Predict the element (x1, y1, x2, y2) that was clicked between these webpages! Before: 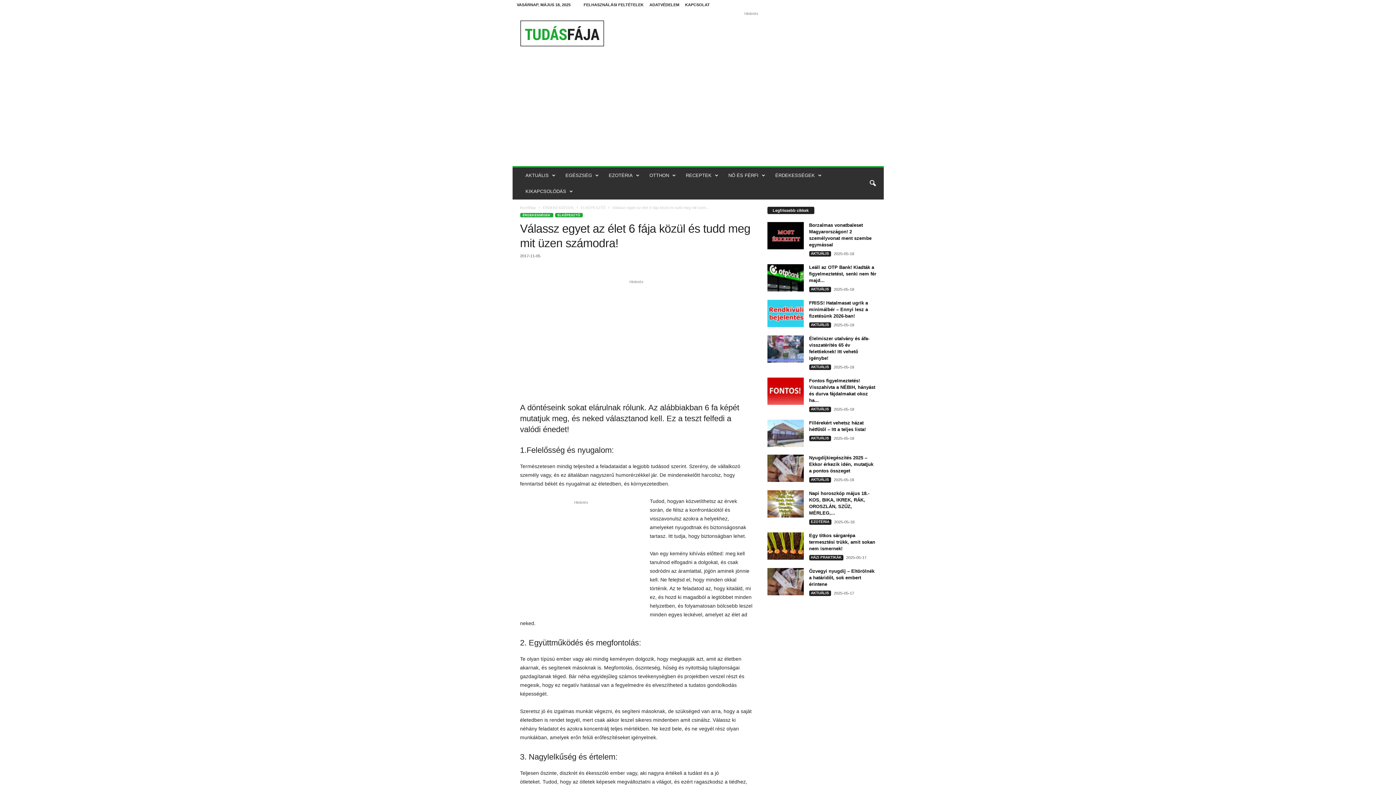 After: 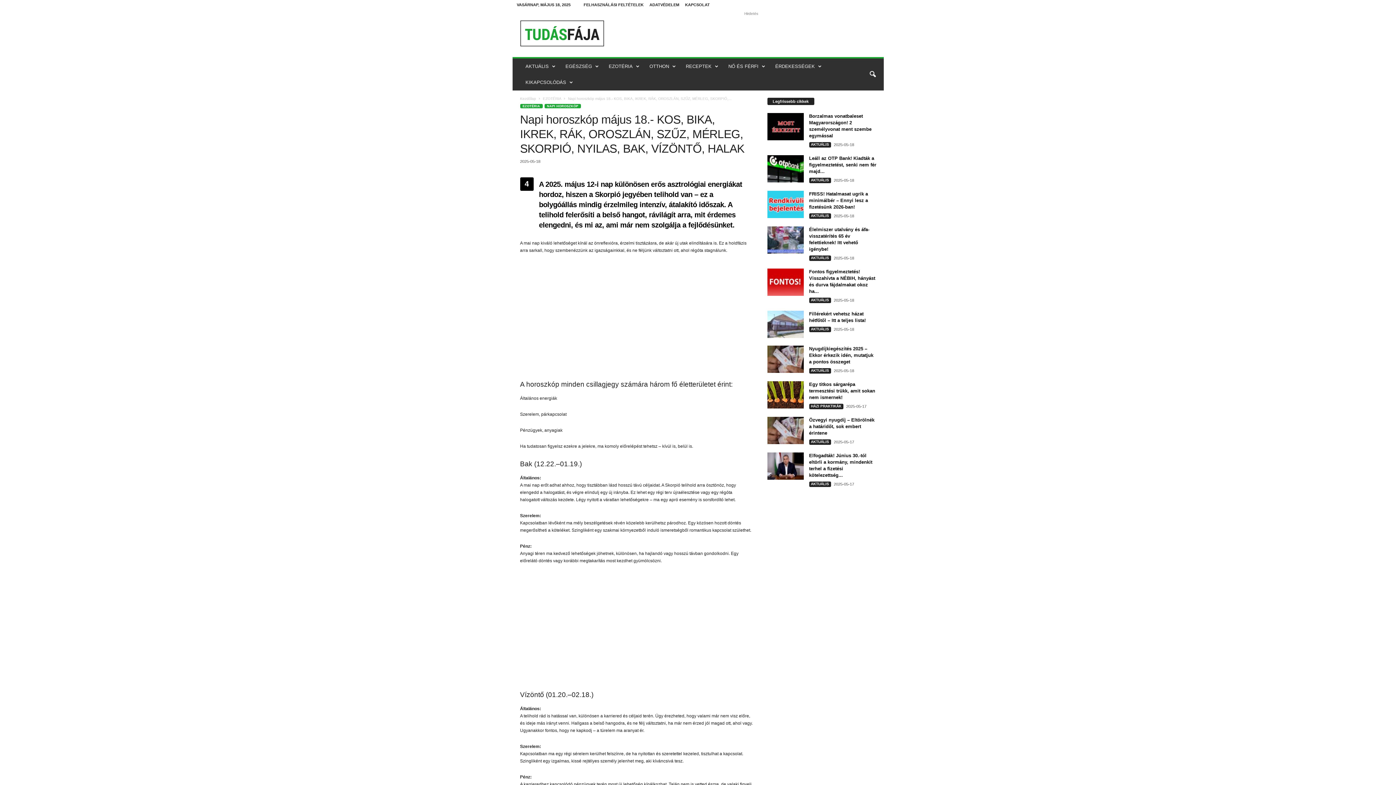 Action: bbox: (767, 490, 803, 517)